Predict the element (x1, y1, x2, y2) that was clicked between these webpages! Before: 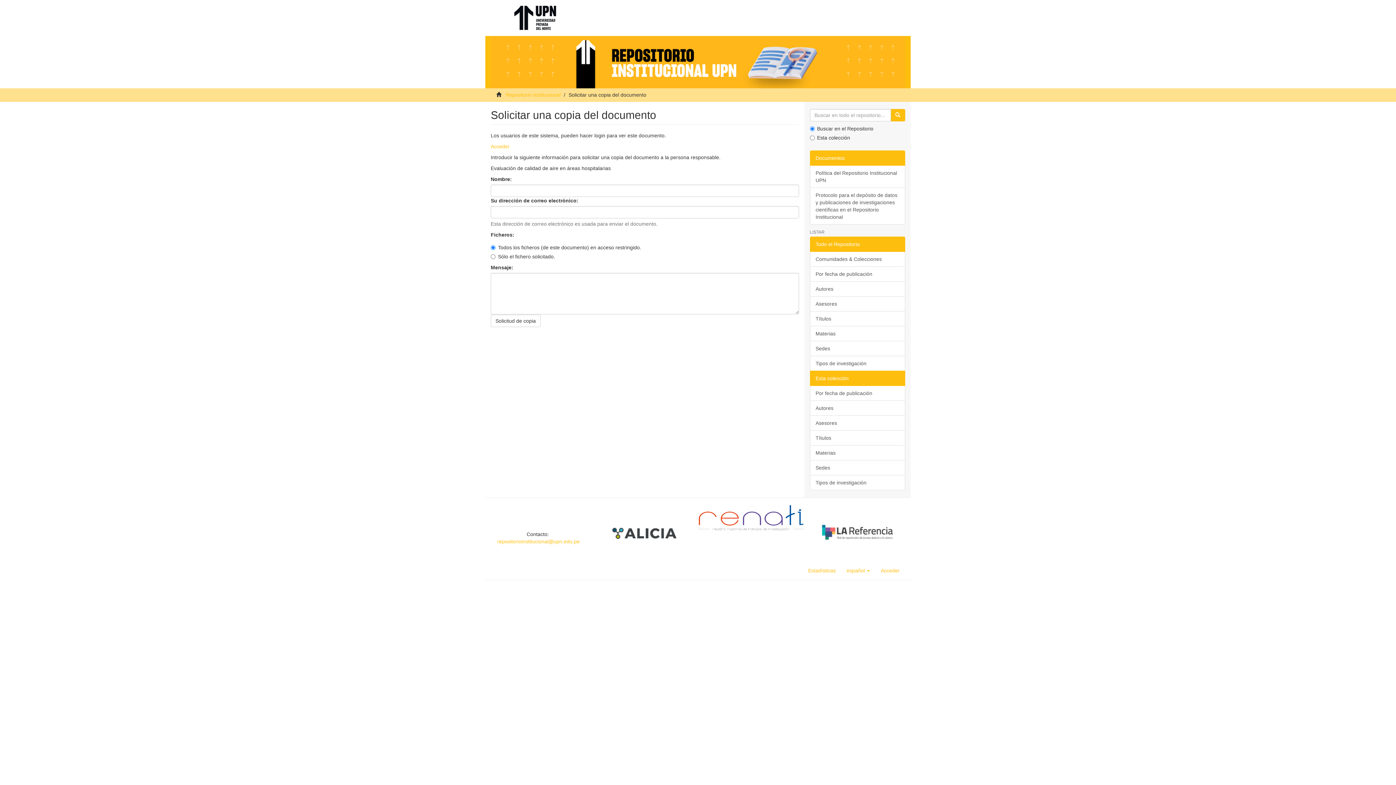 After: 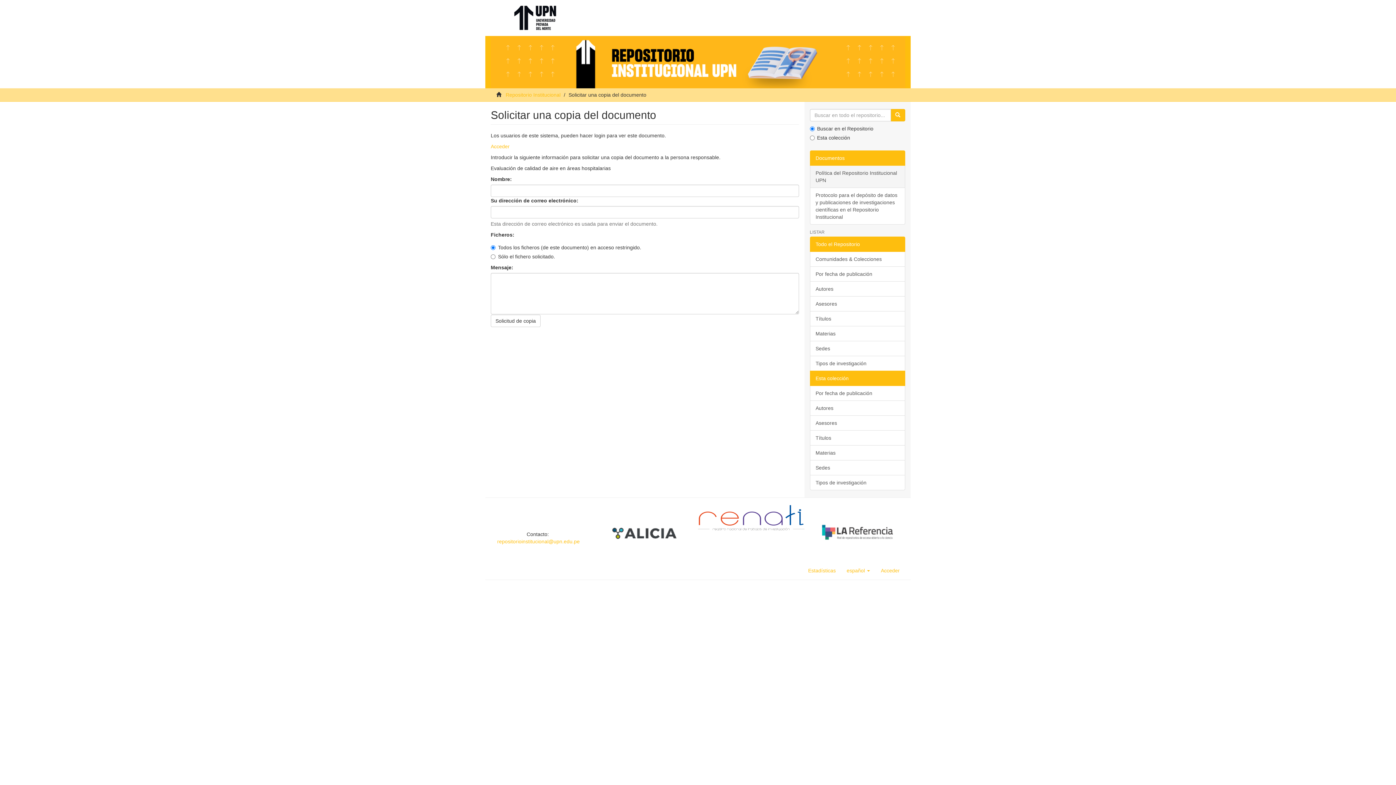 Action: bbox: (810, 165, 905, 188) label: Política del Repositorio Institucional UPN